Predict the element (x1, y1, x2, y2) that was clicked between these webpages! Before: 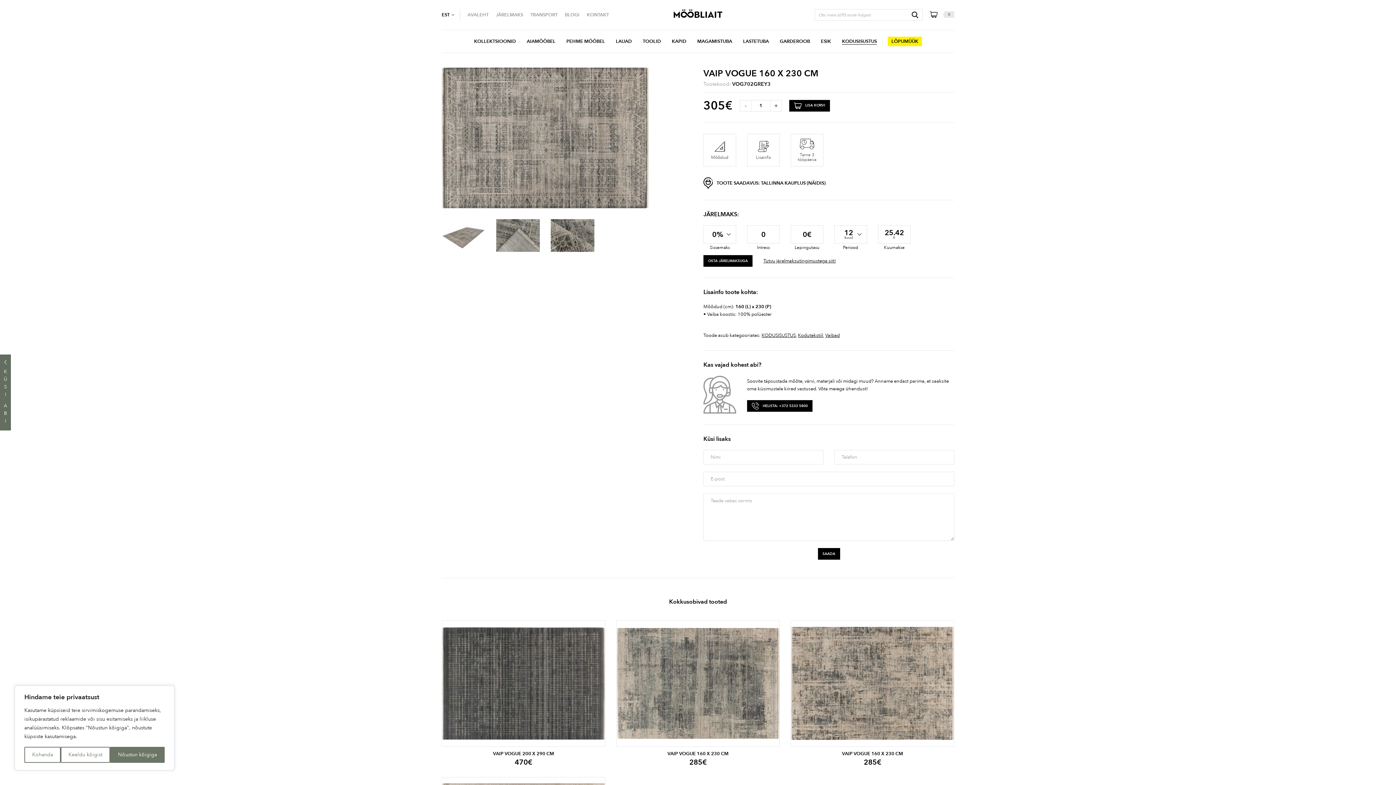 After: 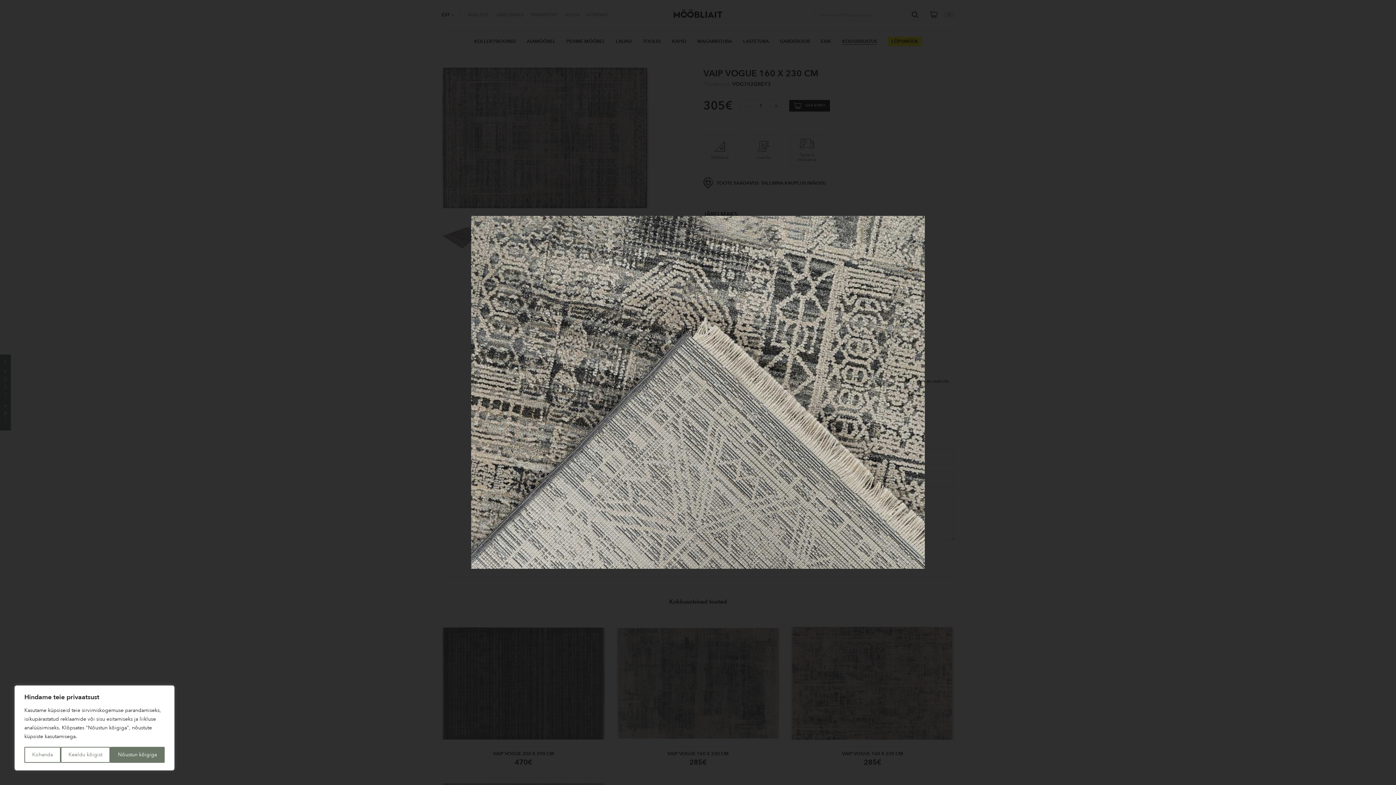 Action: bbox: (496, 232, 540, 238)